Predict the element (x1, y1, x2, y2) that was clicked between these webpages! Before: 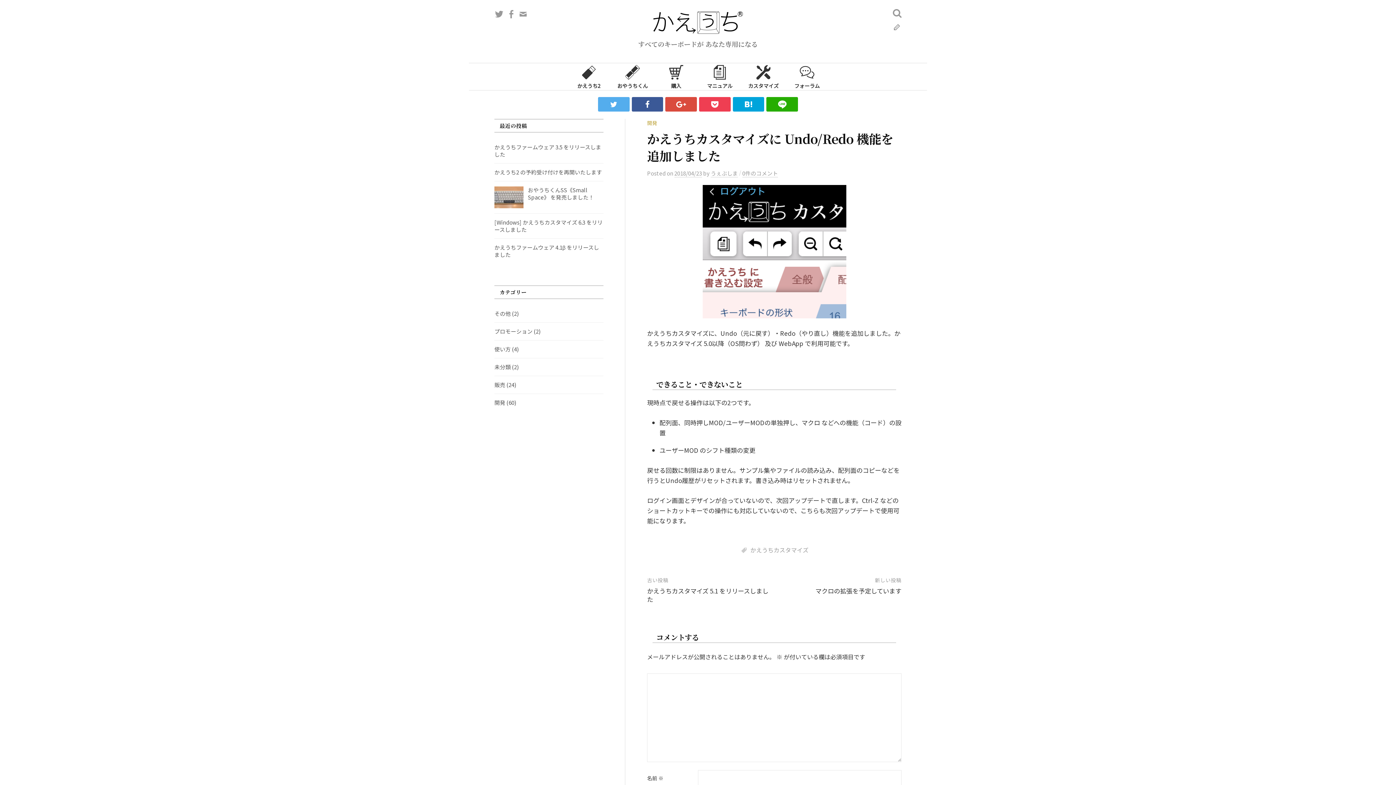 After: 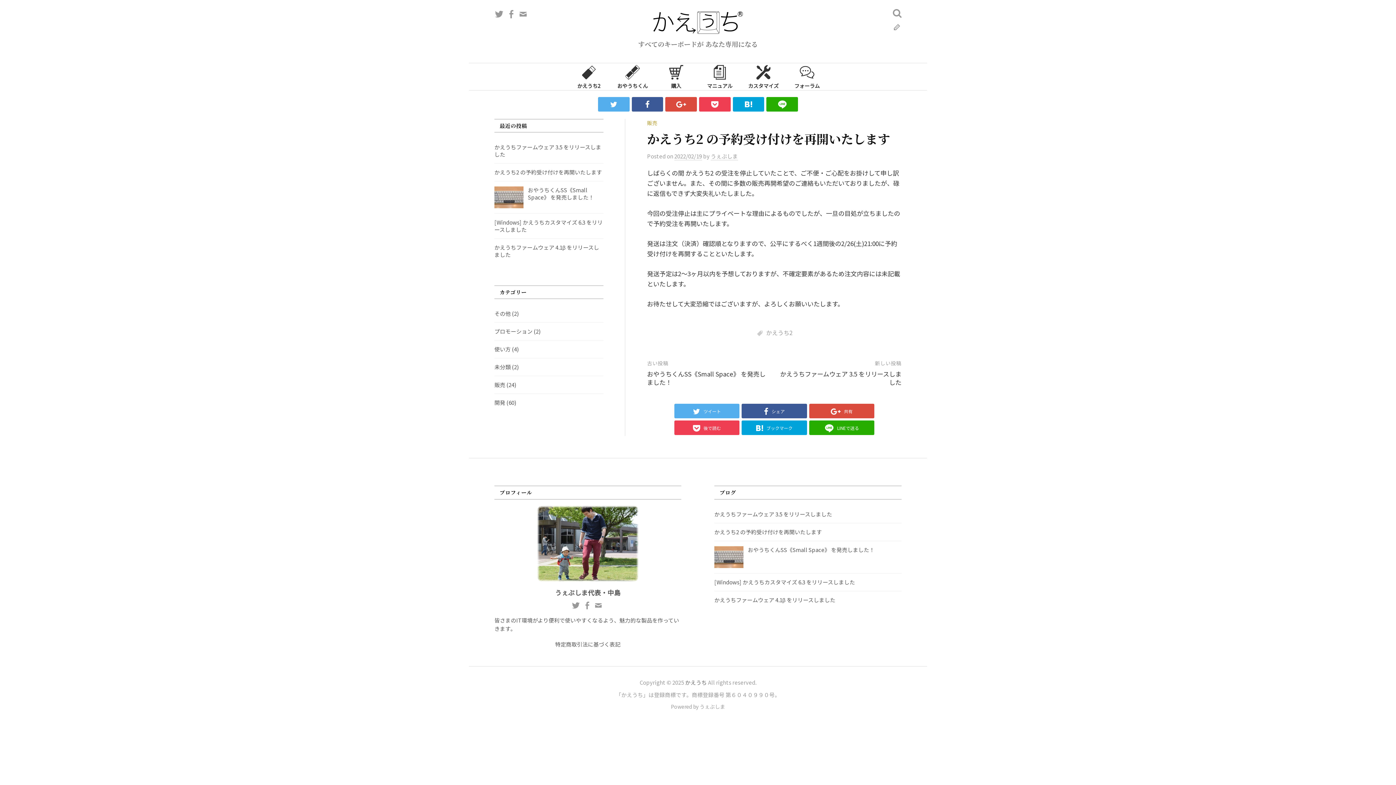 Action: bbox: (494, 168, 603, 175) label: かえうち2 の予約受け付けを再開いたします